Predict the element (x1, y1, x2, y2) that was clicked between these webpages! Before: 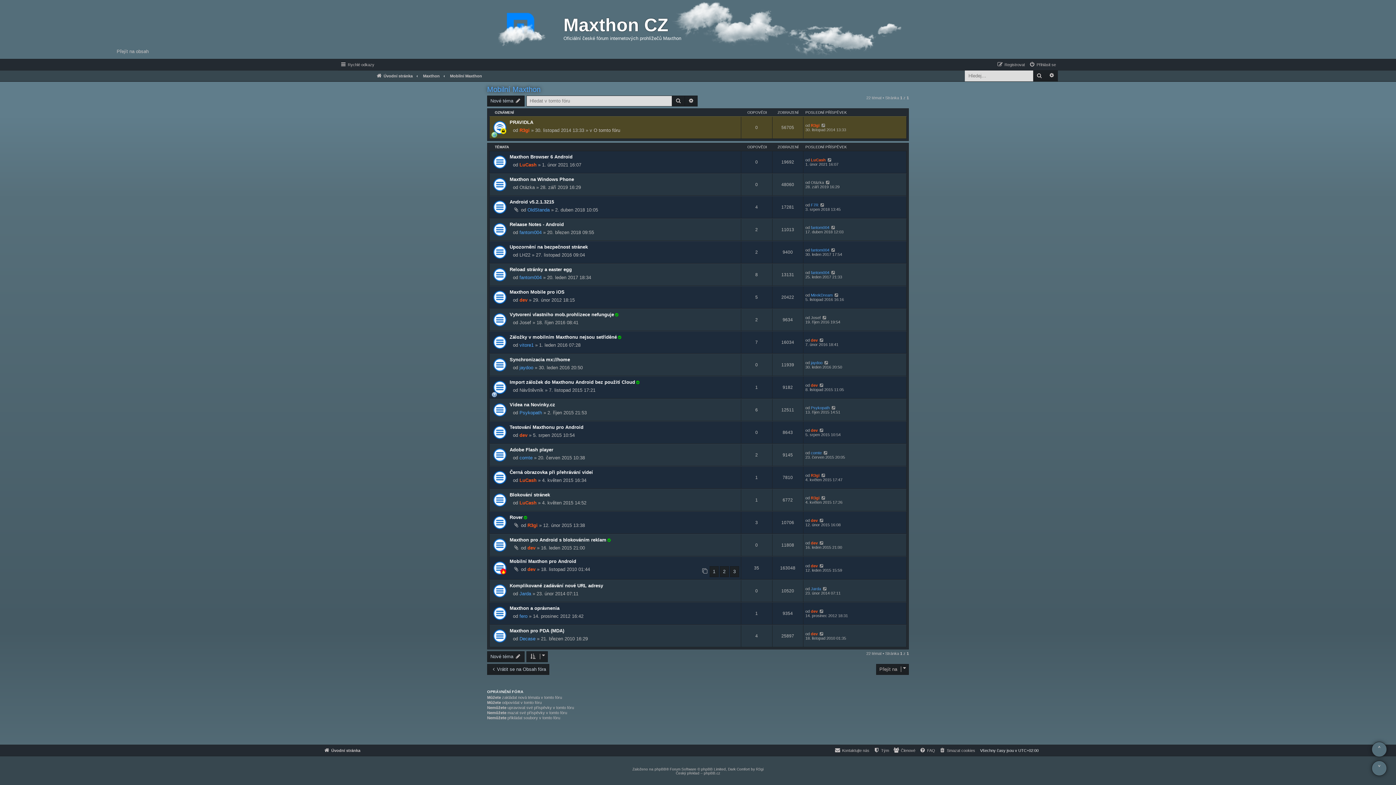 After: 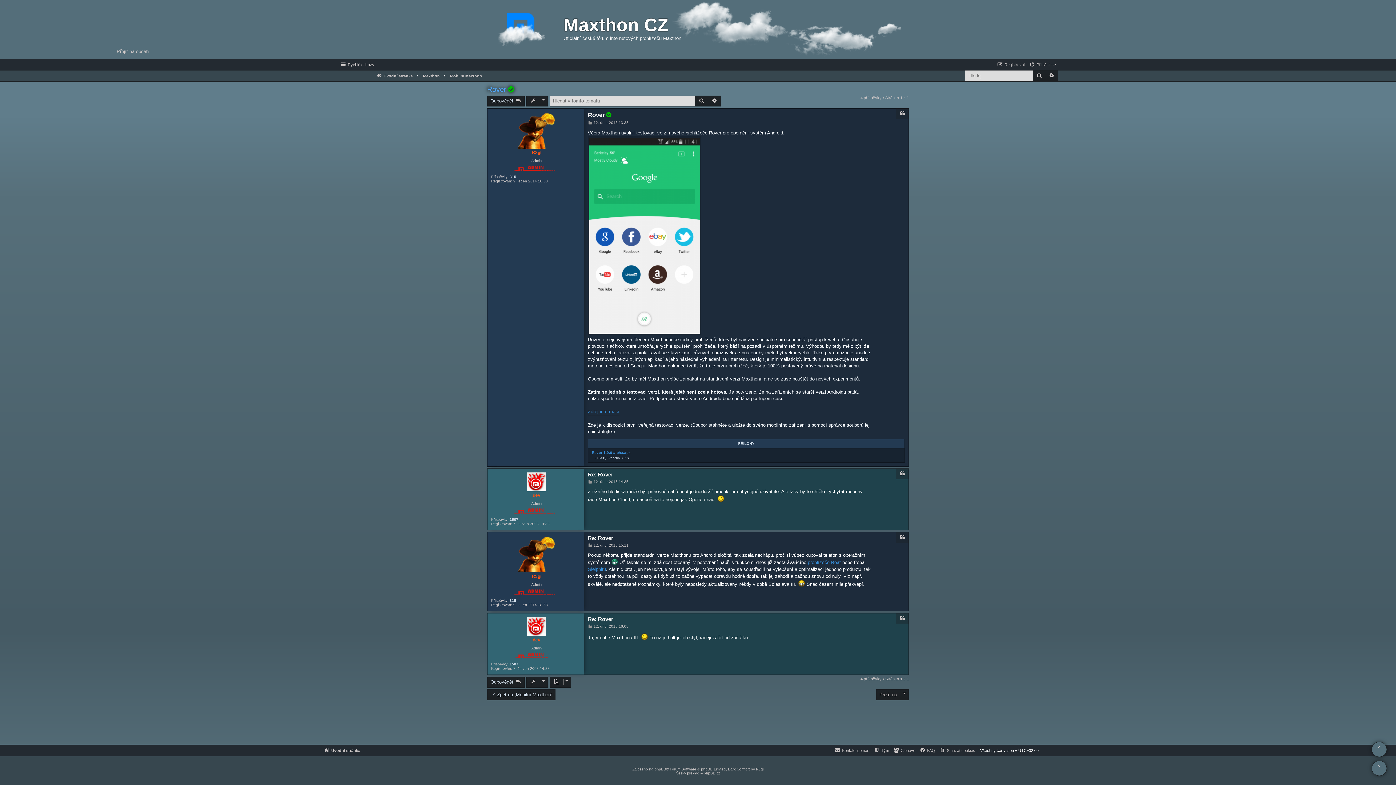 Action: bbox: (522, 515, 528, 519)